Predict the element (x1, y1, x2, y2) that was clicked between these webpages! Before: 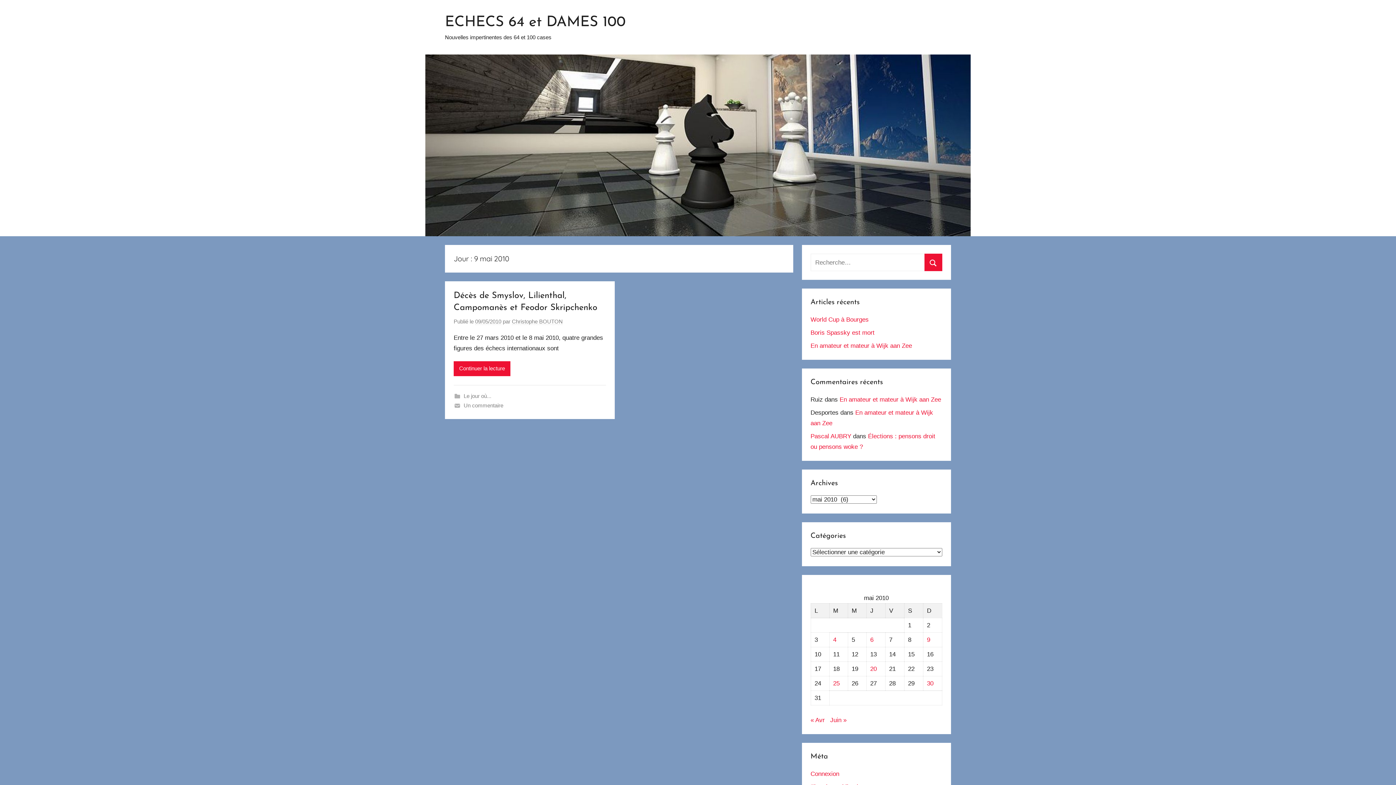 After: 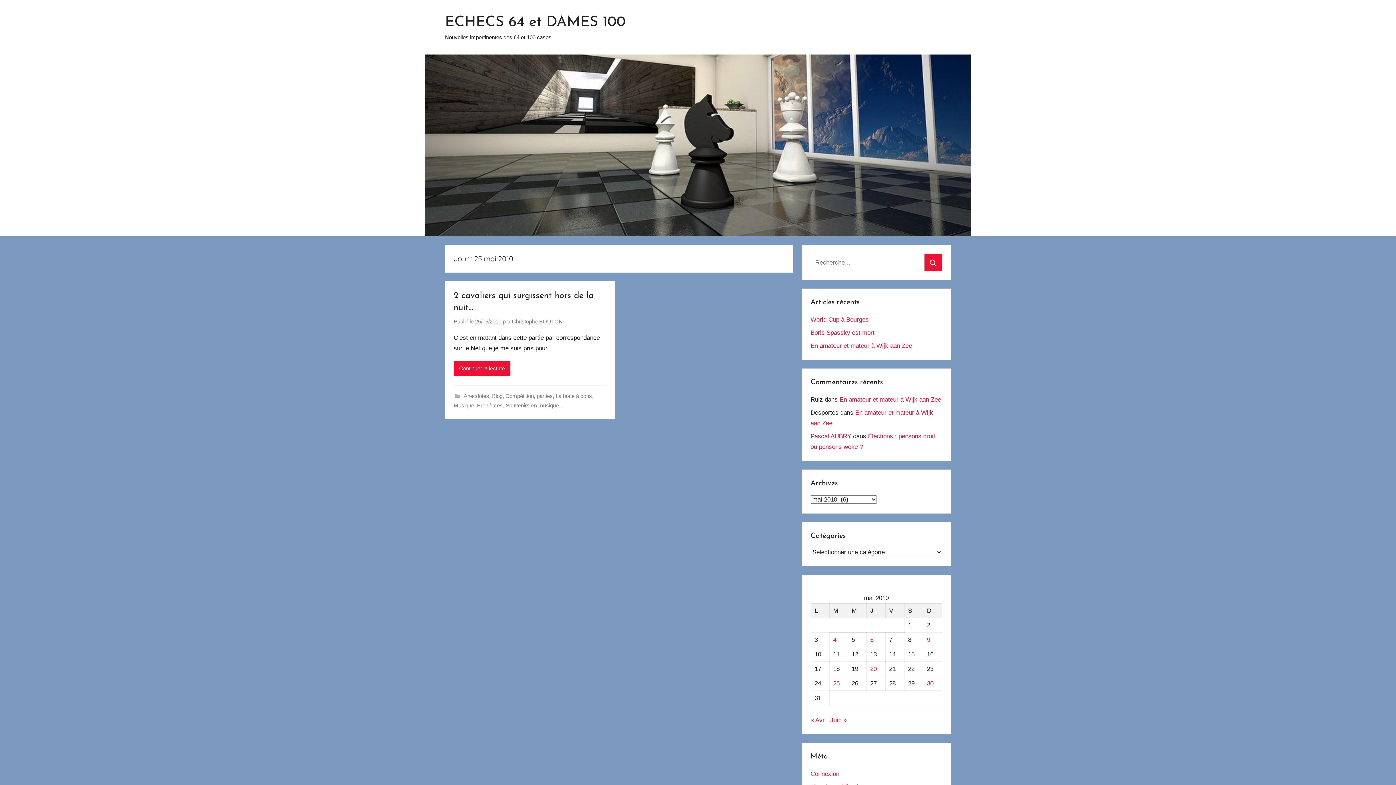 Action: bbox: (833, 680, 839, 687) label: Publications publiées sur 25 May 2010